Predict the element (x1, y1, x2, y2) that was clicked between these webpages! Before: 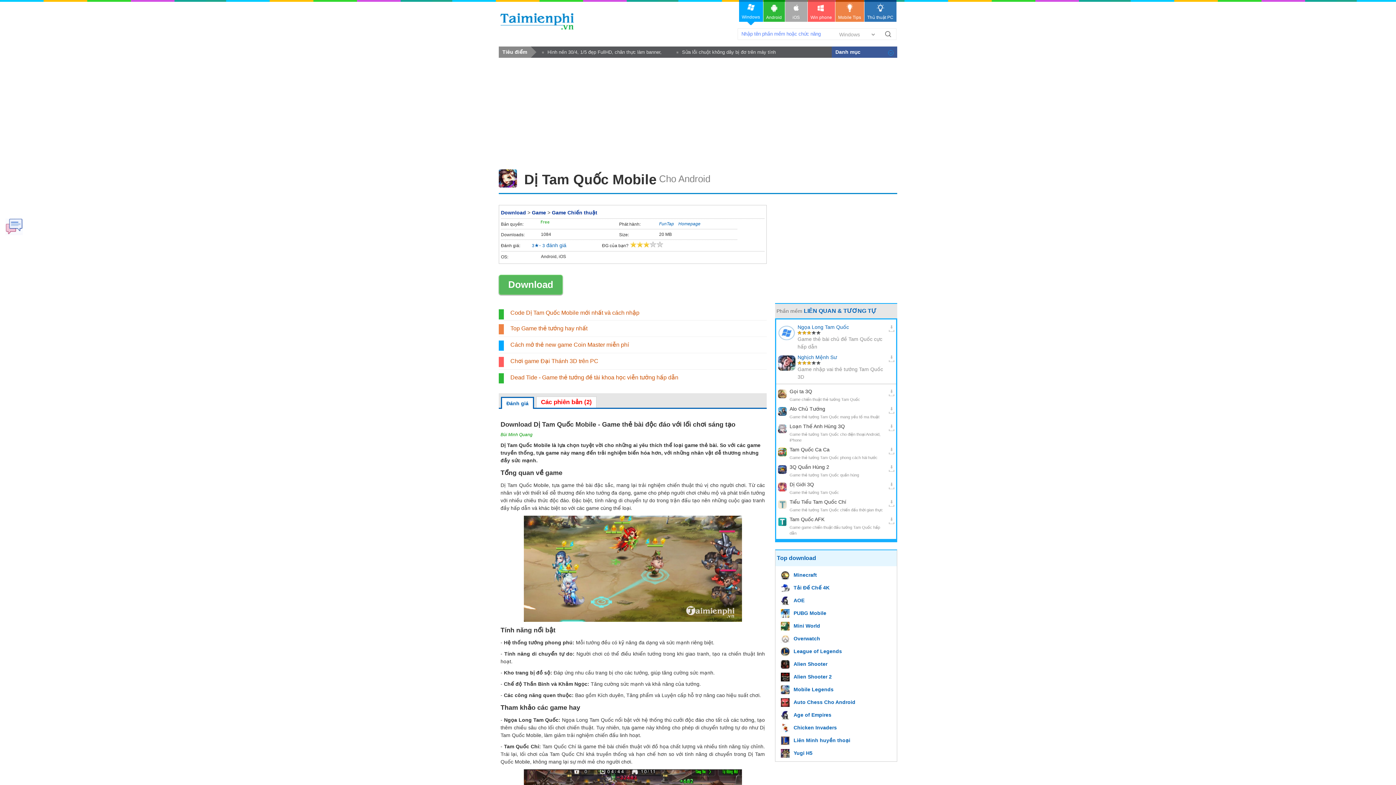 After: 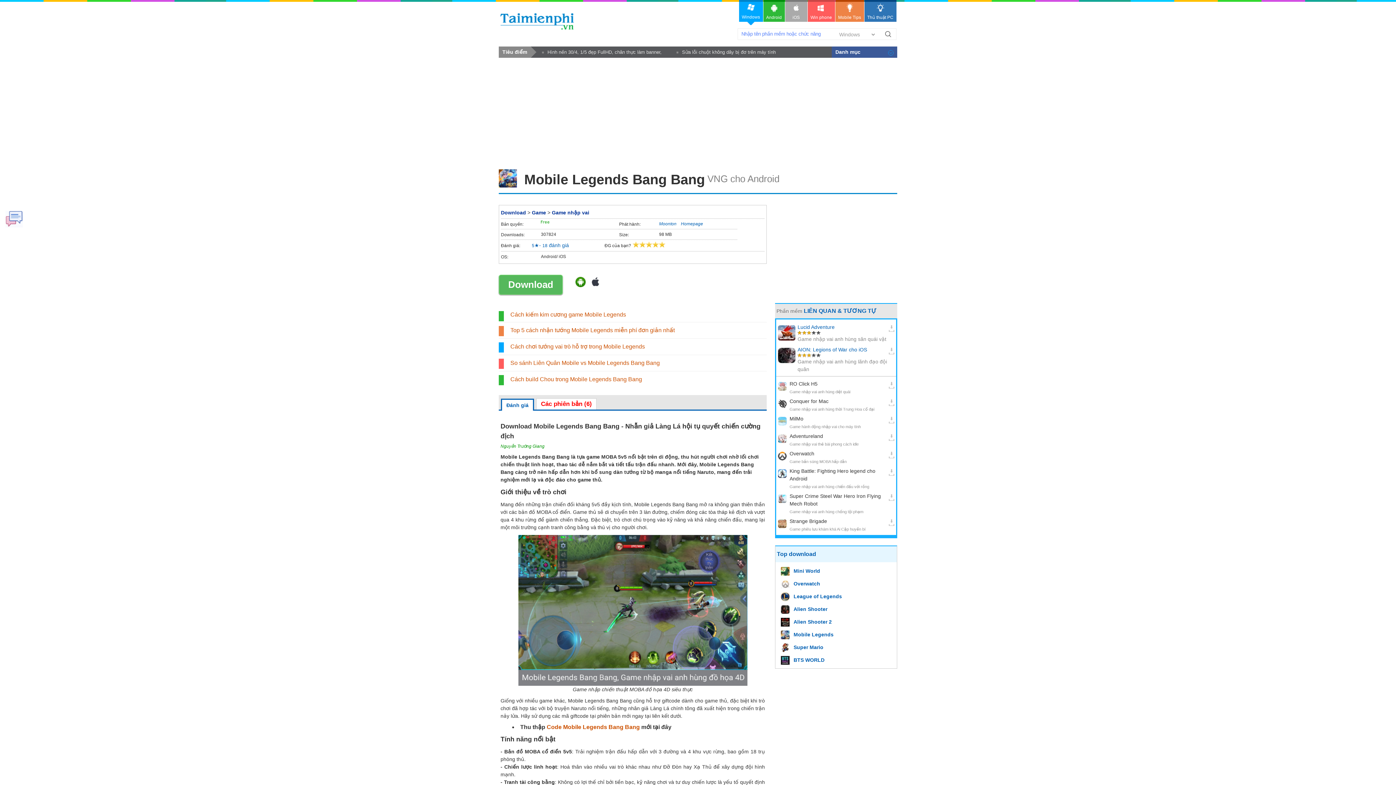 Action: label: Mobile Legends bbox: (781, 685, 833, 694)